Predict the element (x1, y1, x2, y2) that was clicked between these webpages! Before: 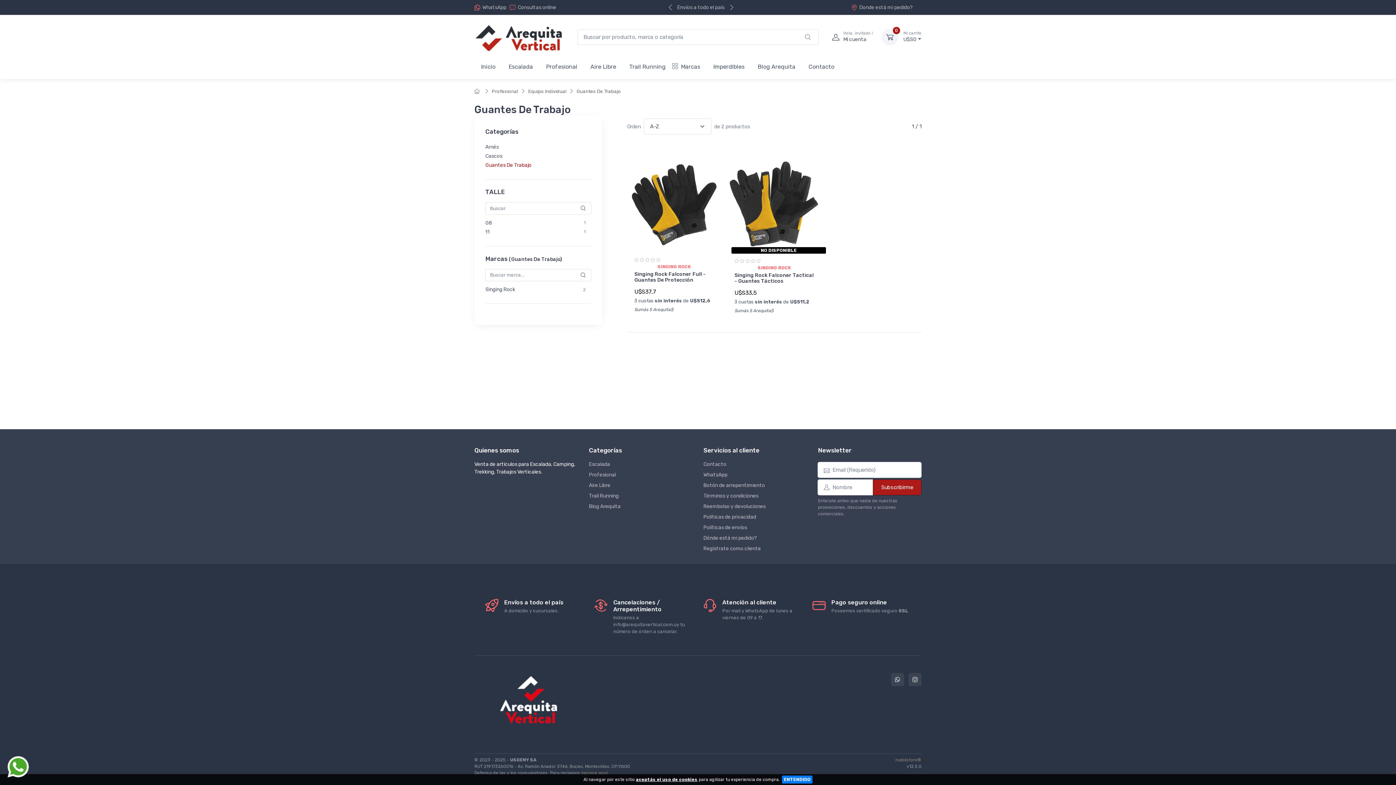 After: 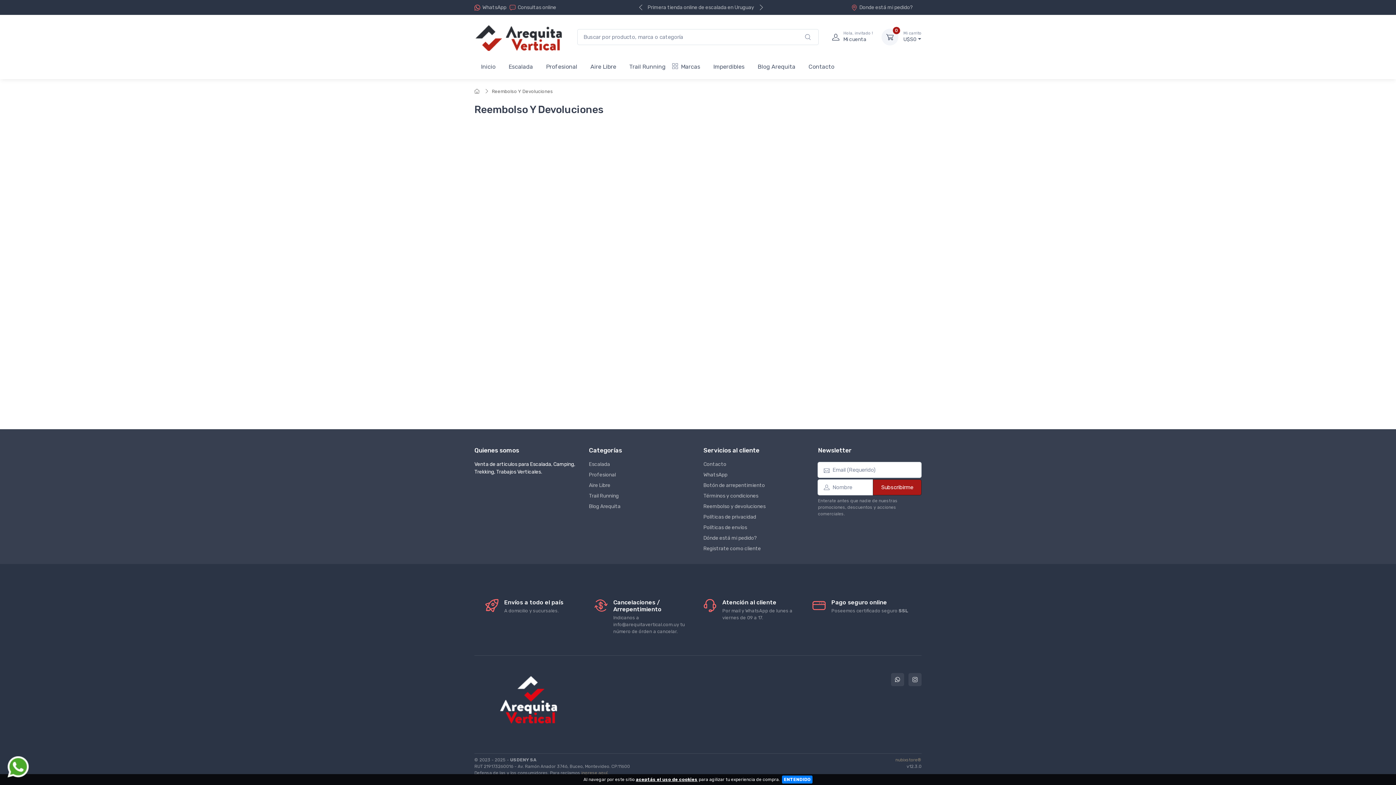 Action: label: Reembolso y devoluciones bbox: (703, 502, 807, 510)